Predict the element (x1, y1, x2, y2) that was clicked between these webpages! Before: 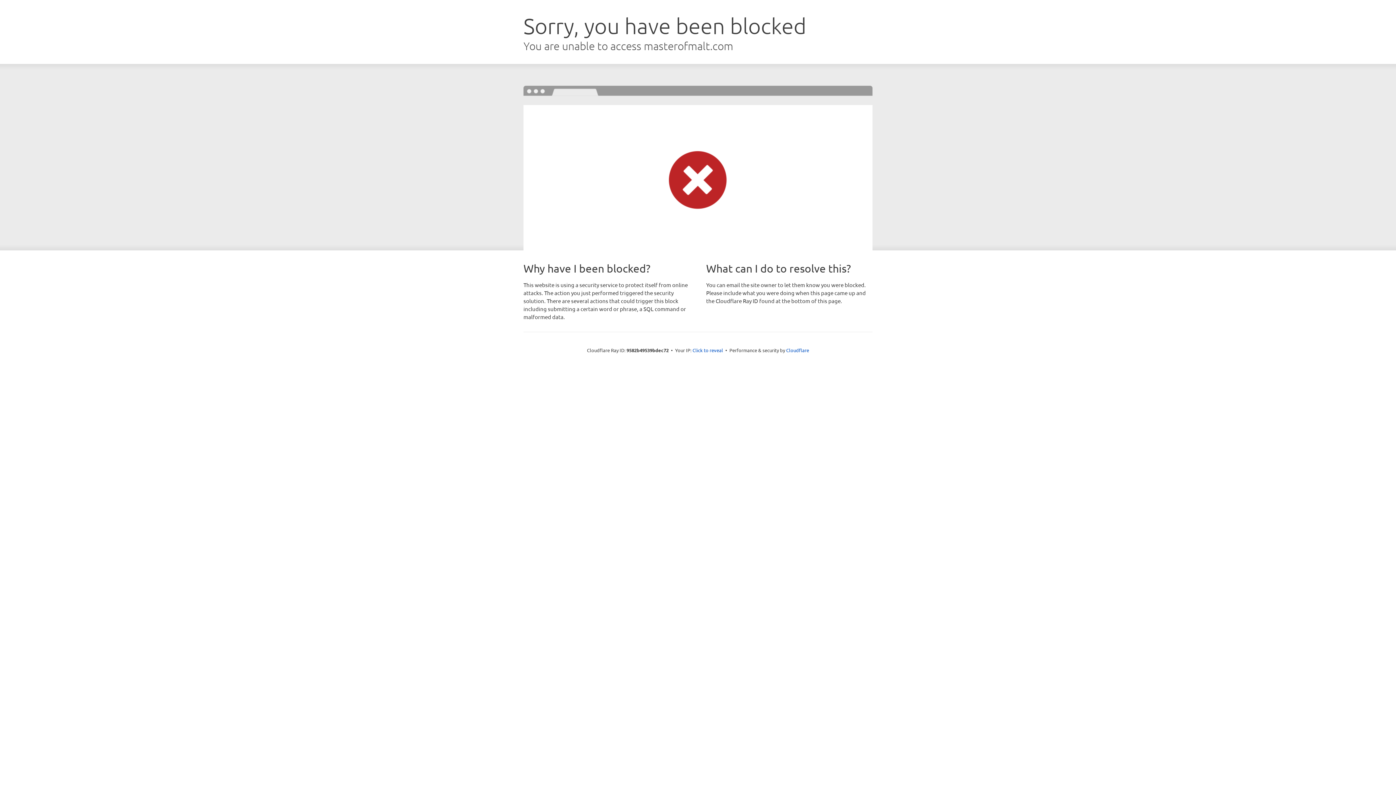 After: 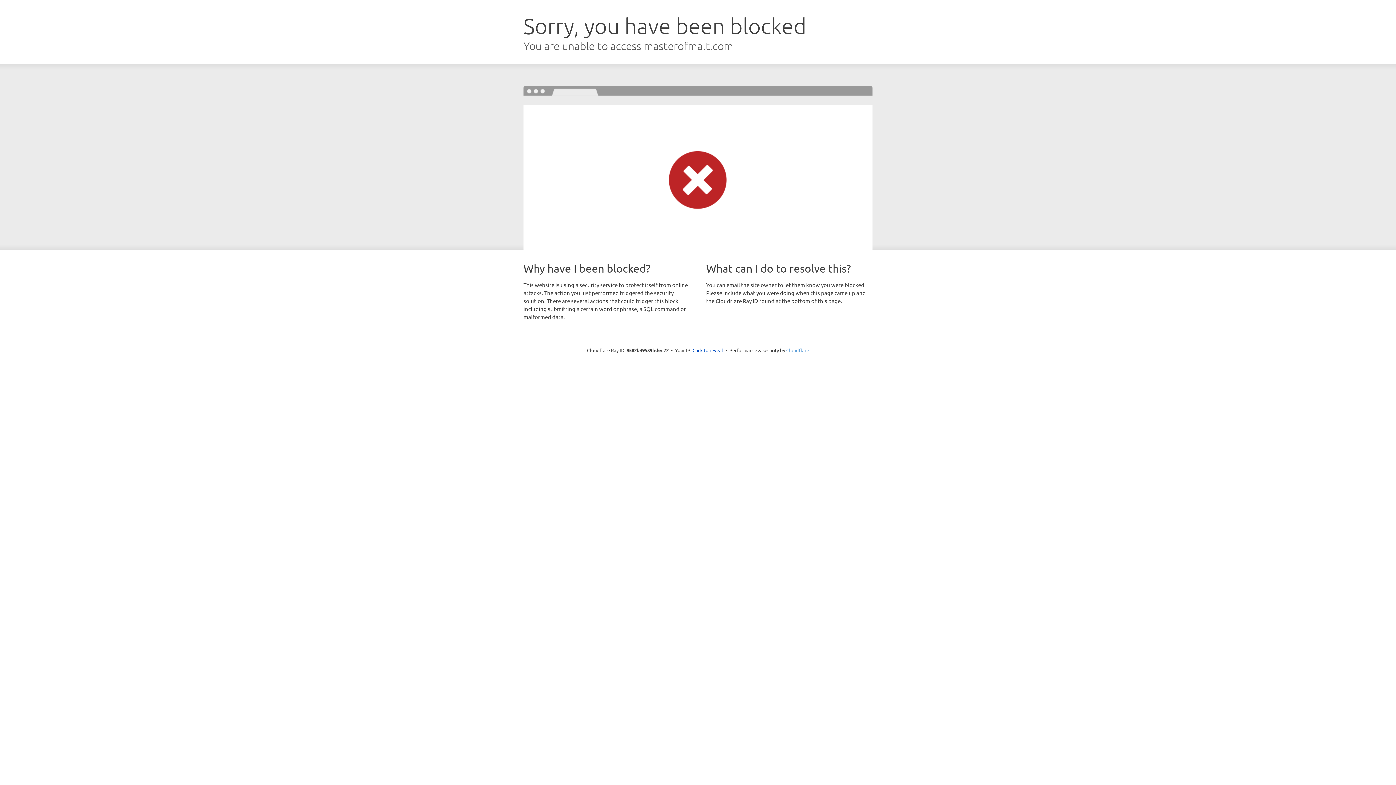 Action: label: Cloudflare bbox: (786, 347, 809, 353)